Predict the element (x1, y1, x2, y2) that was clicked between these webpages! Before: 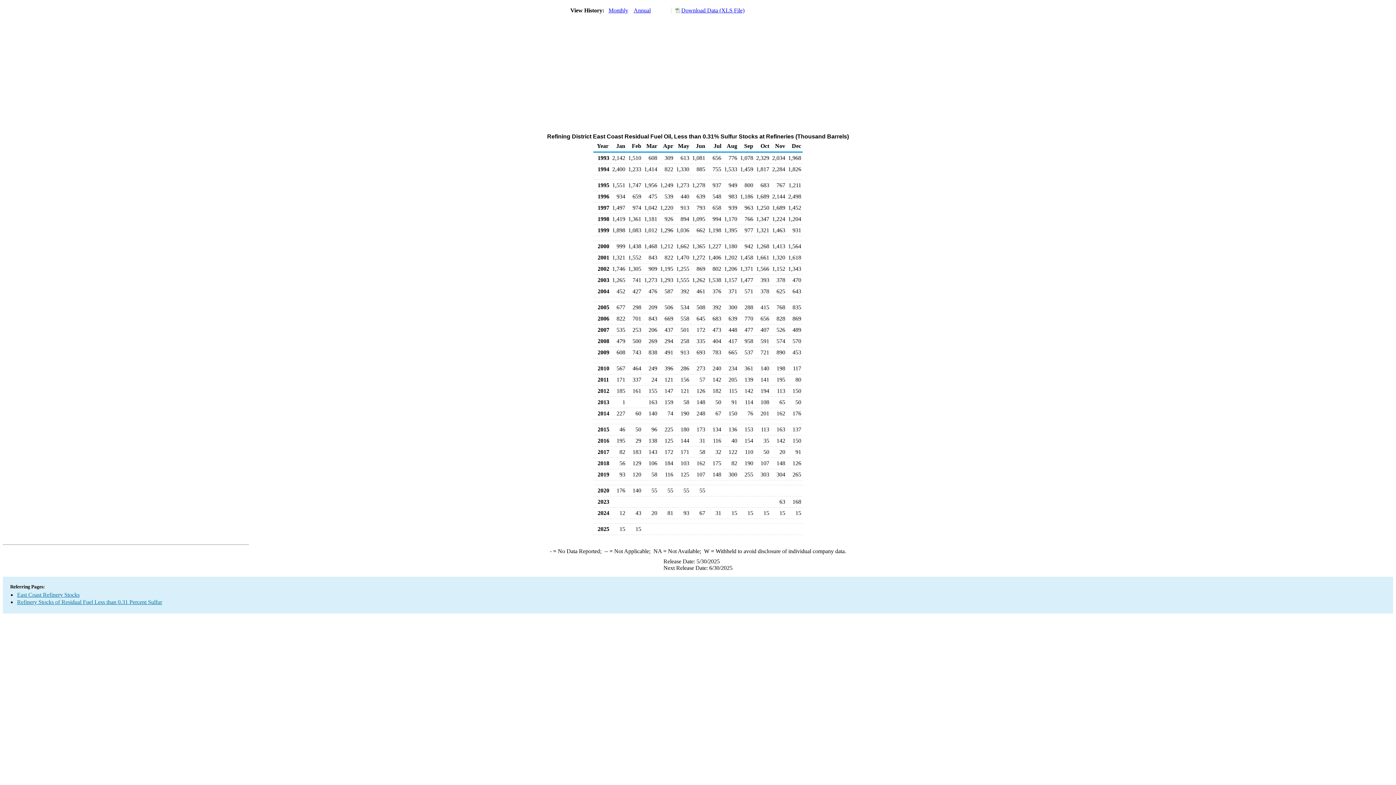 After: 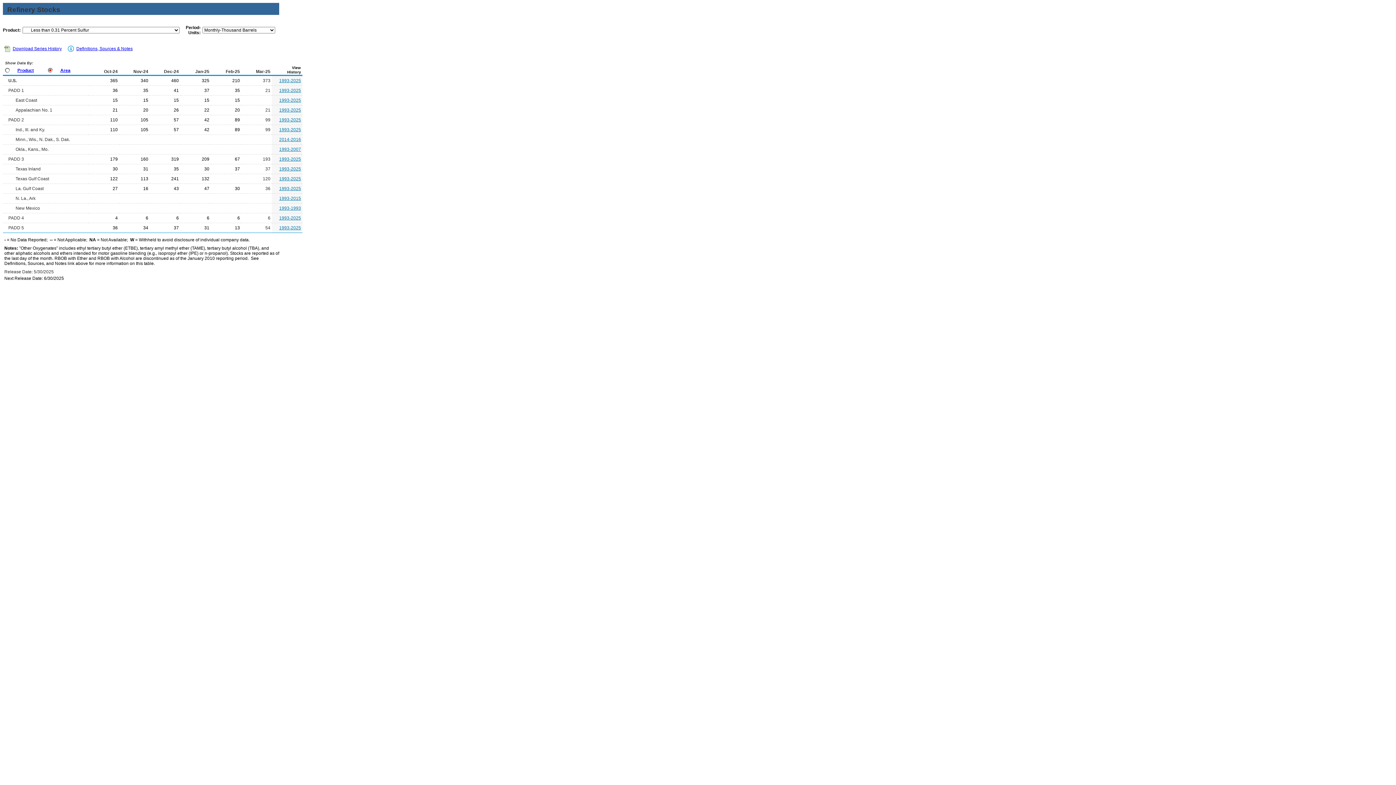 Action: label: Refinery Stocks of Residual Fuel Less than 0.31 Percent Sulfur bbox: (17, 599, 162, 605)